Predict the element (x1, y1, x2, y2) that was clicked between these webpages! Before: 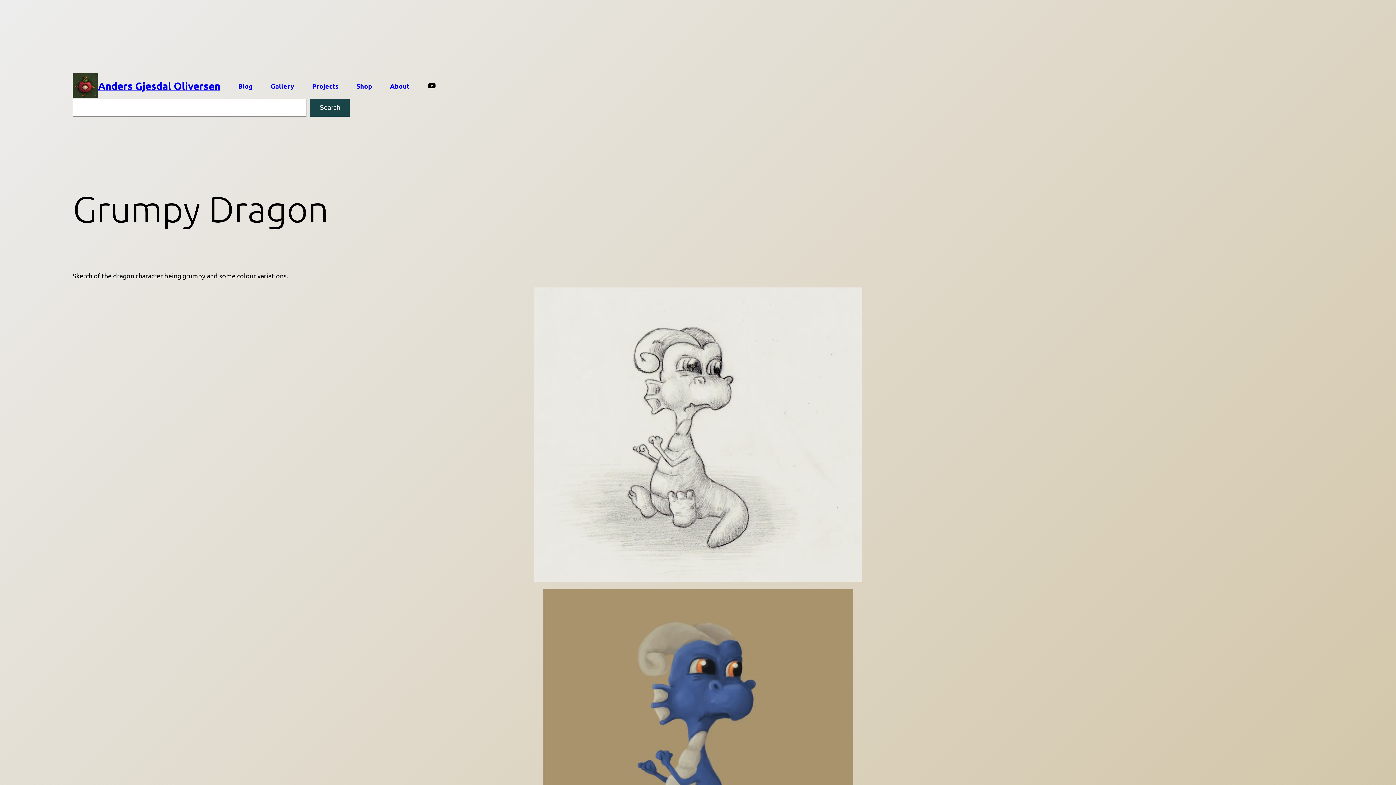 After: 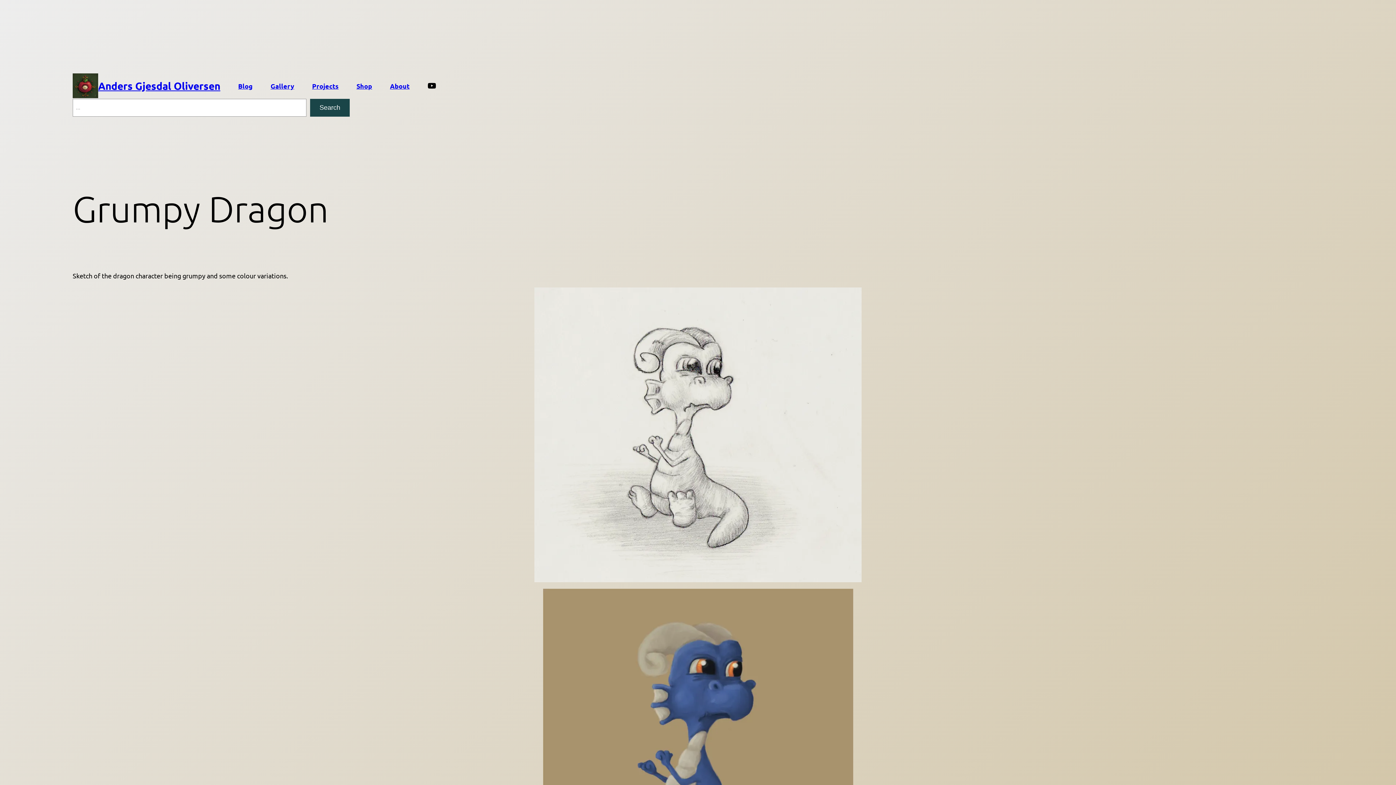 Action: label: YouTube bbox: (427, 81, 436, 90)